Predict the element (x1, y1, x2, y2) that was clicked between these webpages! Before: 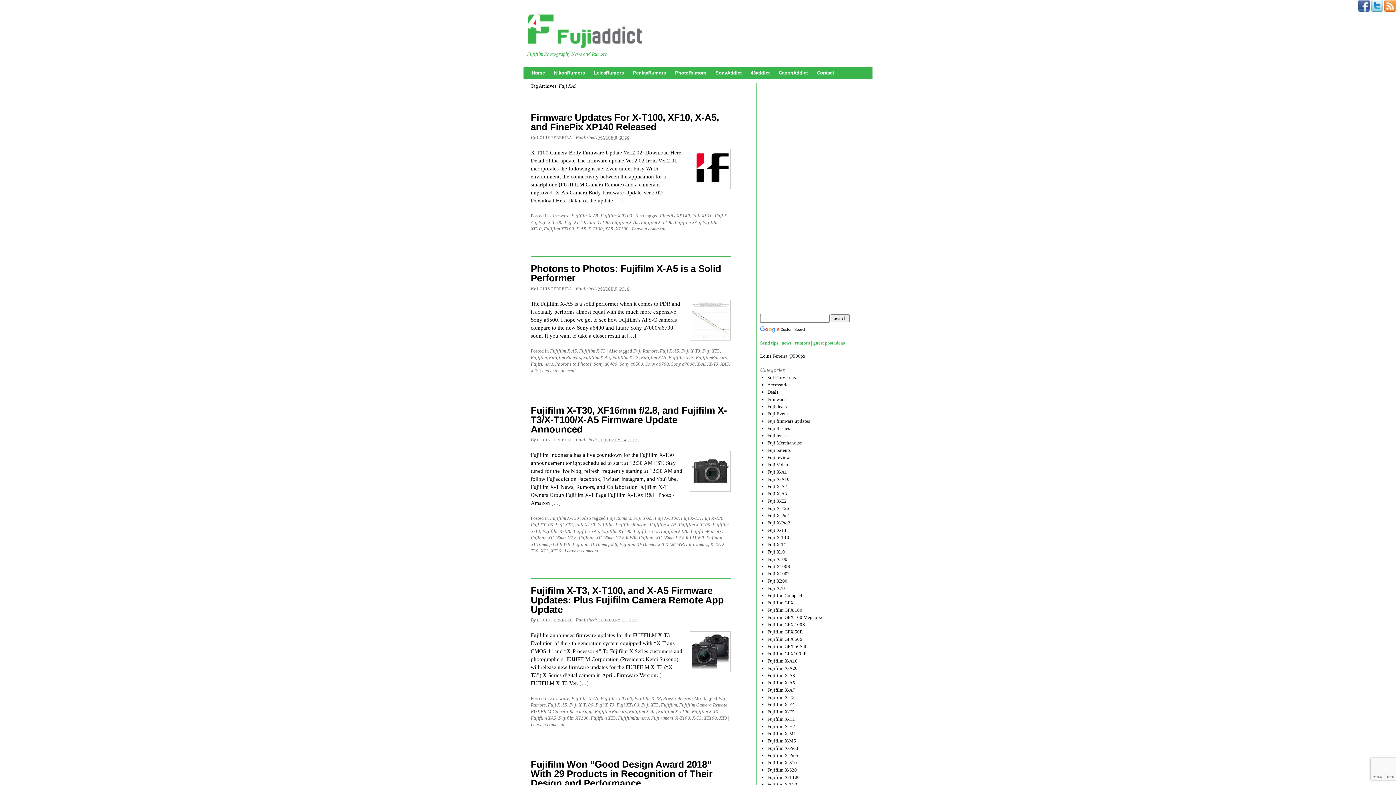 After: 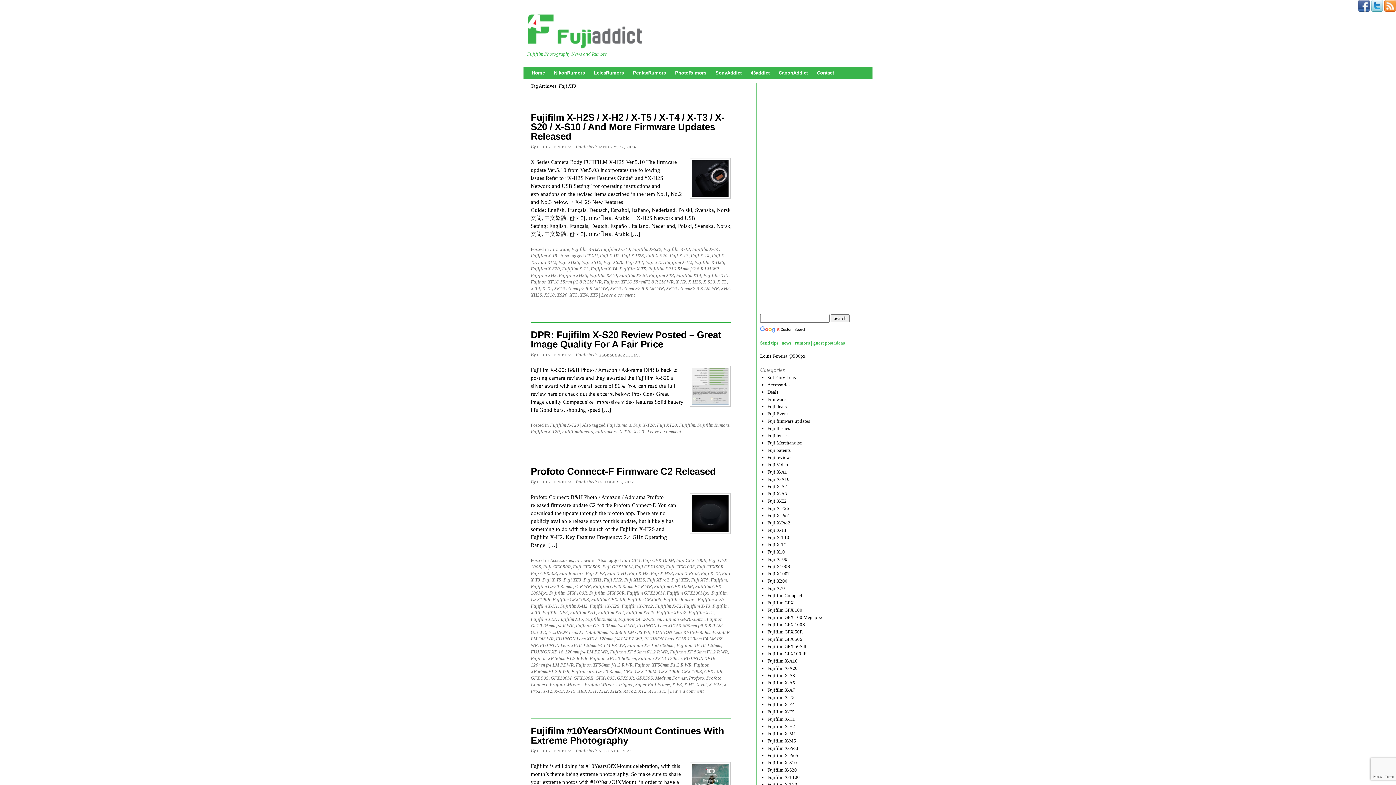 Action: bbox: (555, 522, 573, 527) label: Fuji XT3